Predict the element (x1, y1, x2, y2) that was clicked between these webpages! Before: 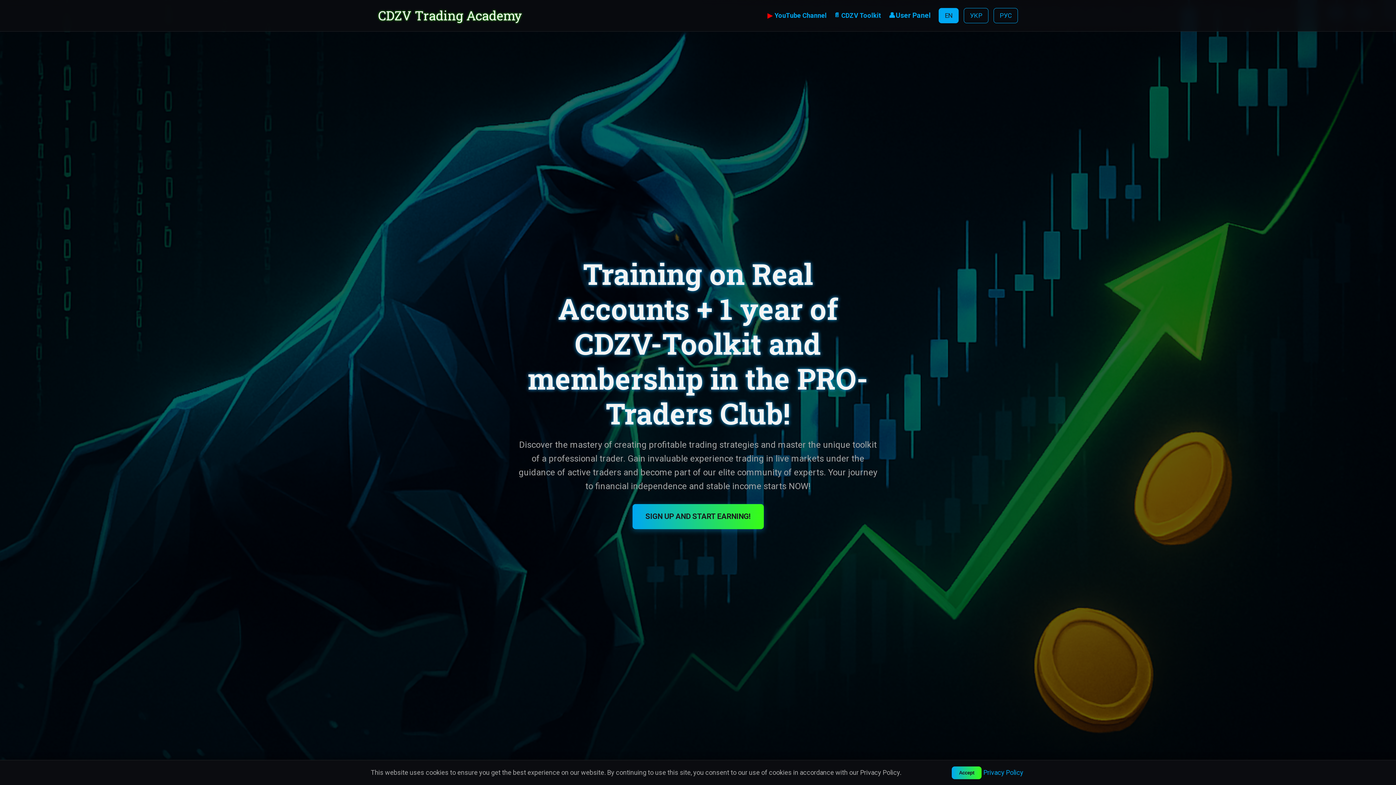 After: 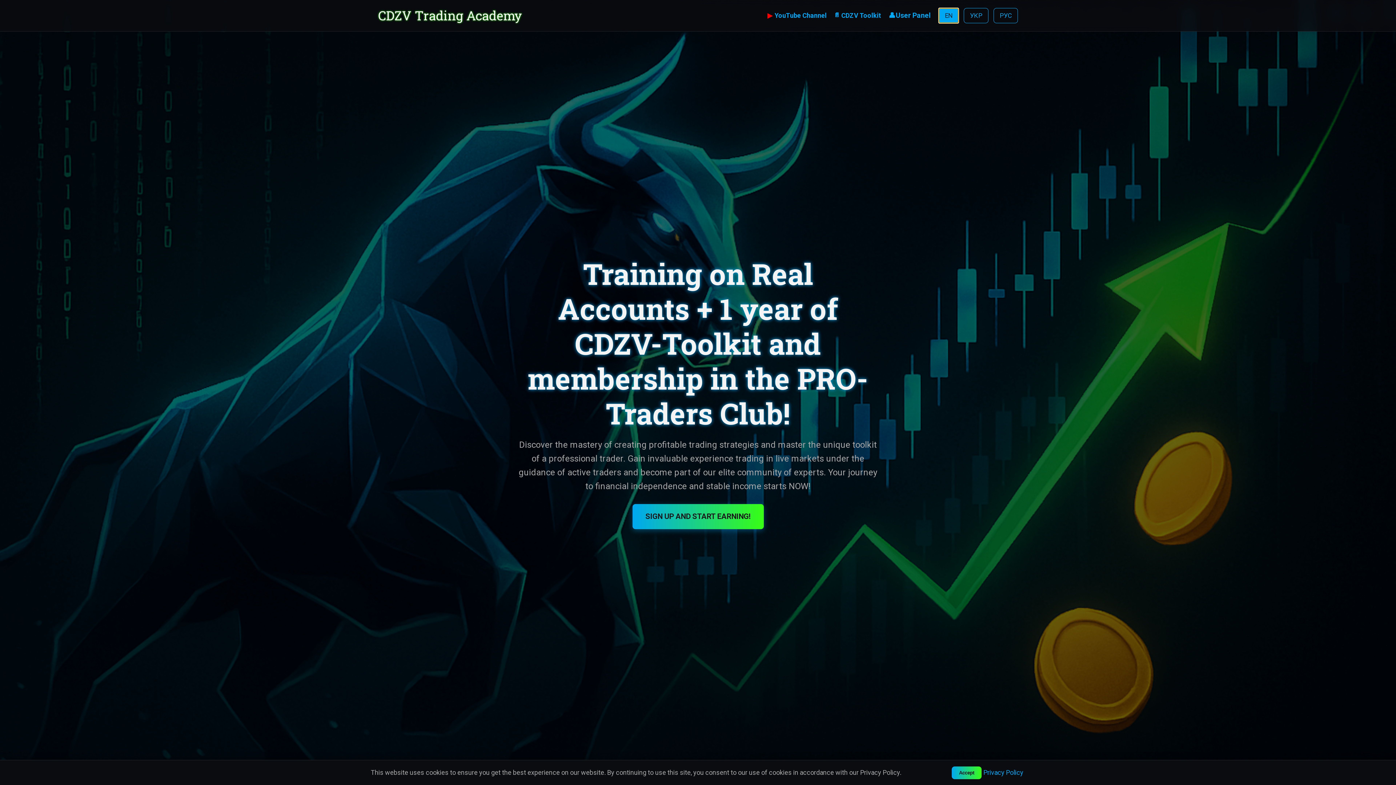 Action: label: EN bbox: (938, 8, 958, 23)